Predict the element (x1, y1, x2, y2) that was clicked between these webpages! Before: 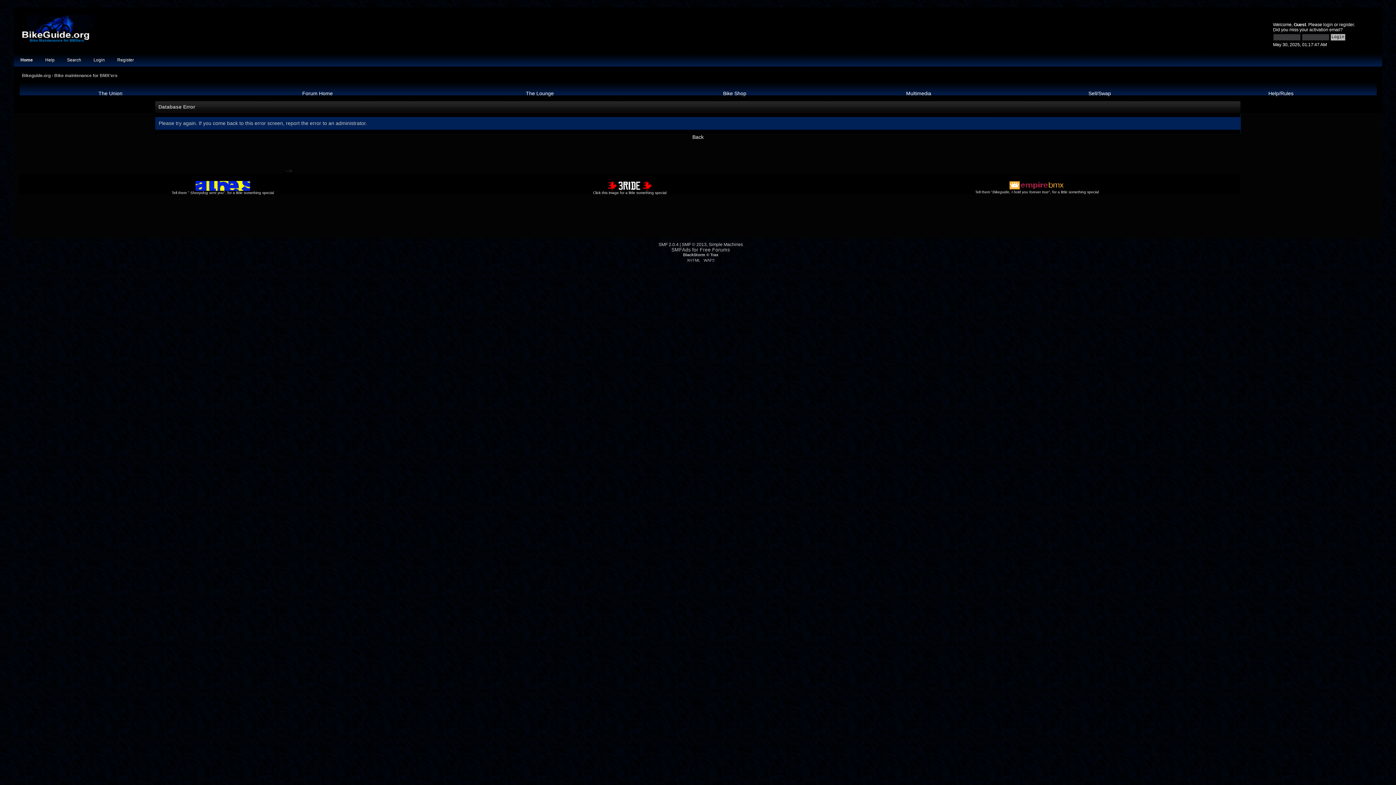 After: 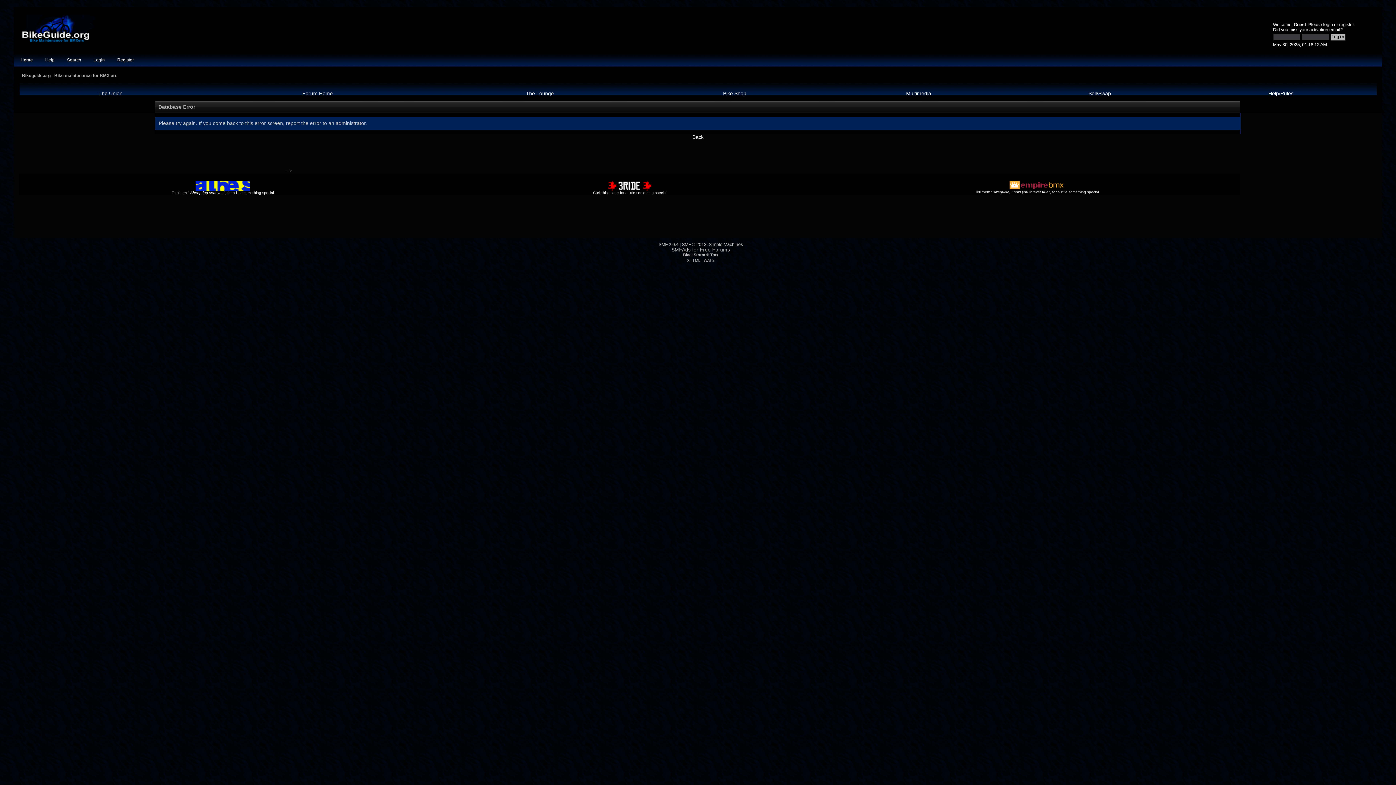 Action: label: Multimedia bbox: (906, 90, 931, 96)